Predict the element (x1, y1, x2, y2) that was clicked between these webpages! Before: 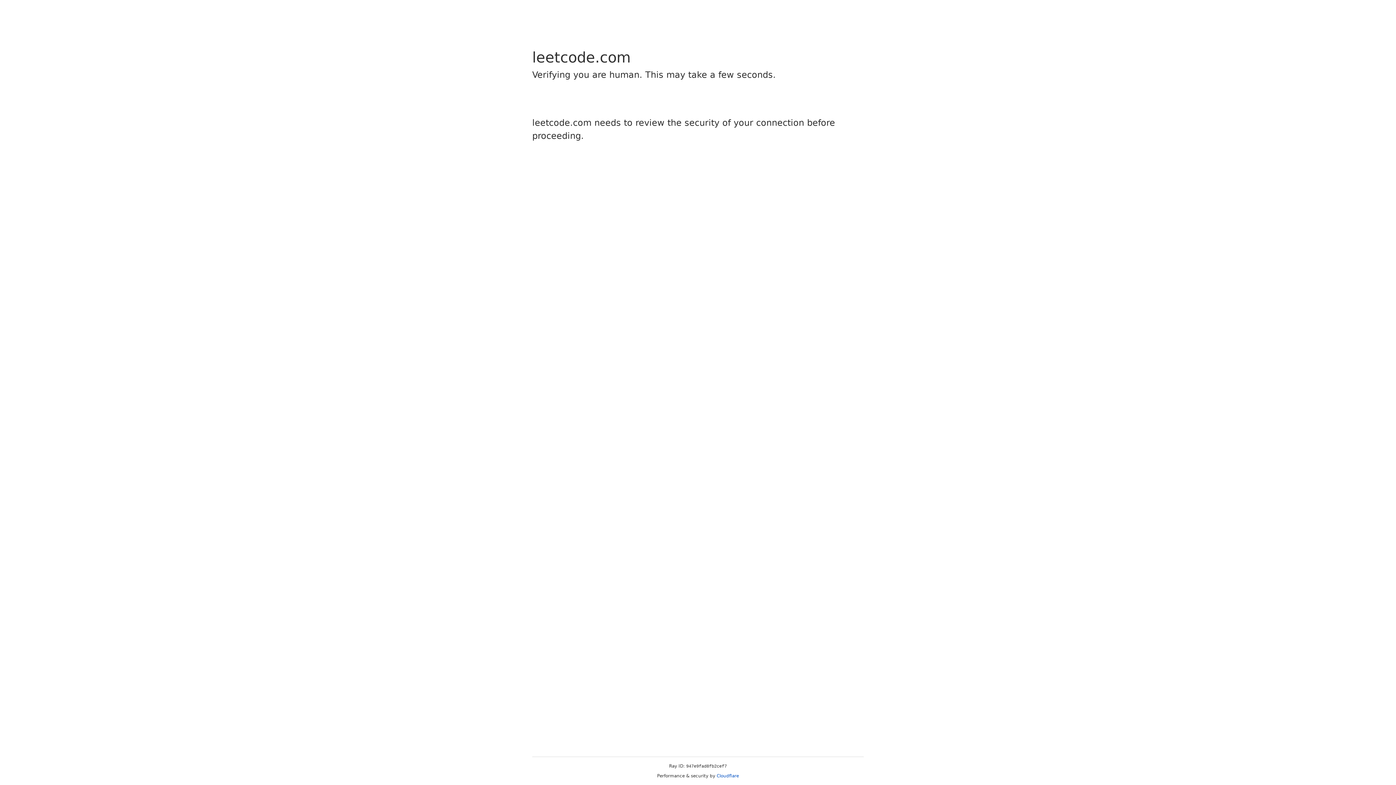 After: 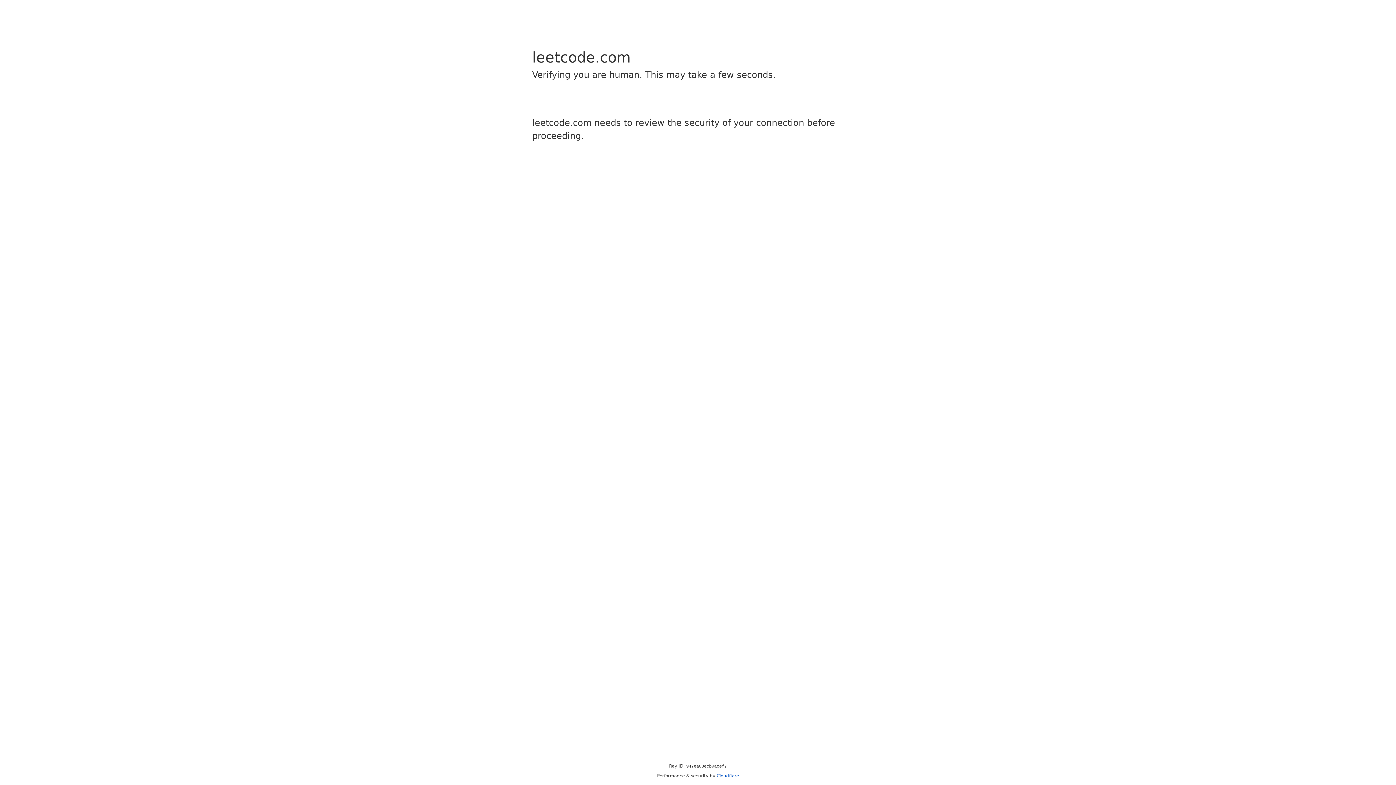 Action: bbox: (716, 773, 739, 778) label: Cloudflare